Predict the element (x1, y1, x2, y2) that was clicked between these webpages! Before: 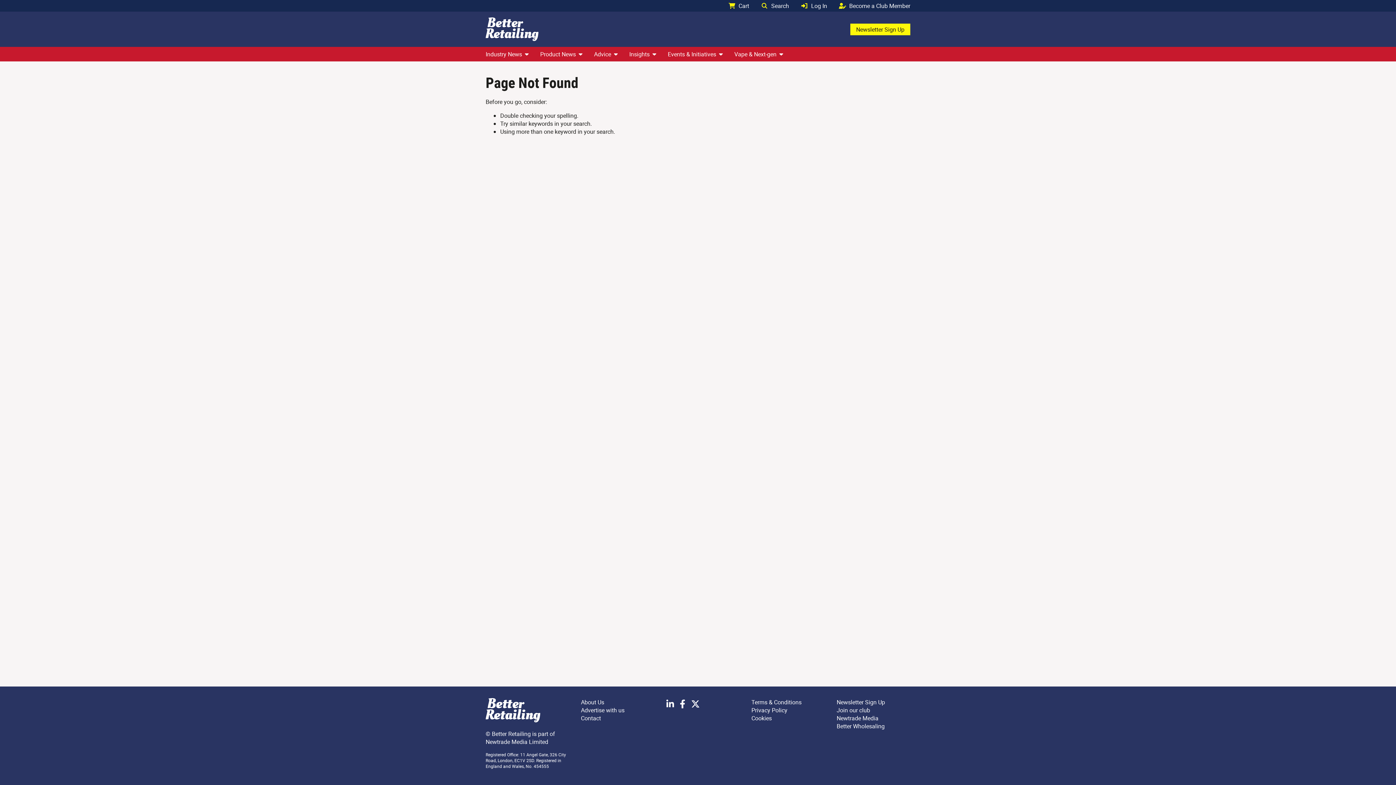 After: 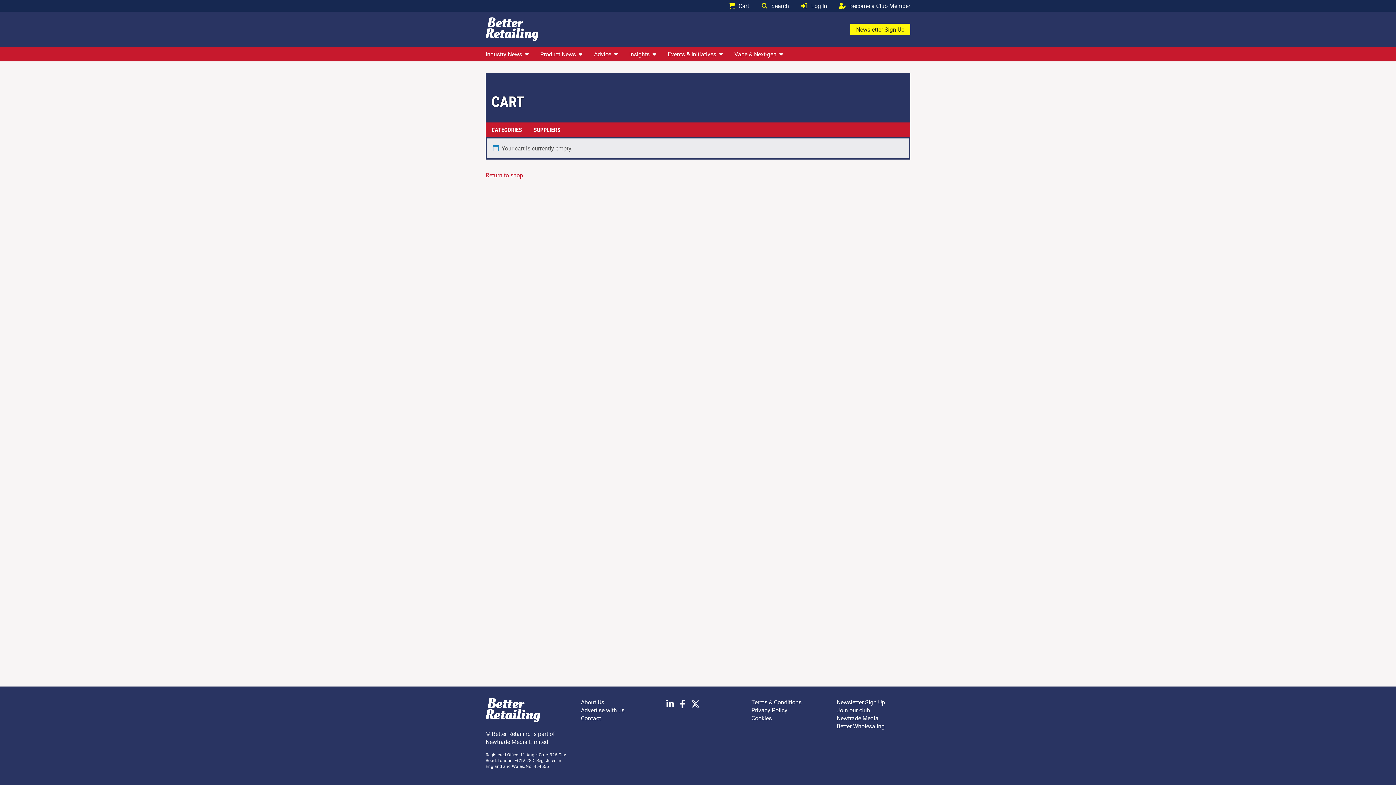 Action: bbox: (722, 0, 755, 11) label: Cart